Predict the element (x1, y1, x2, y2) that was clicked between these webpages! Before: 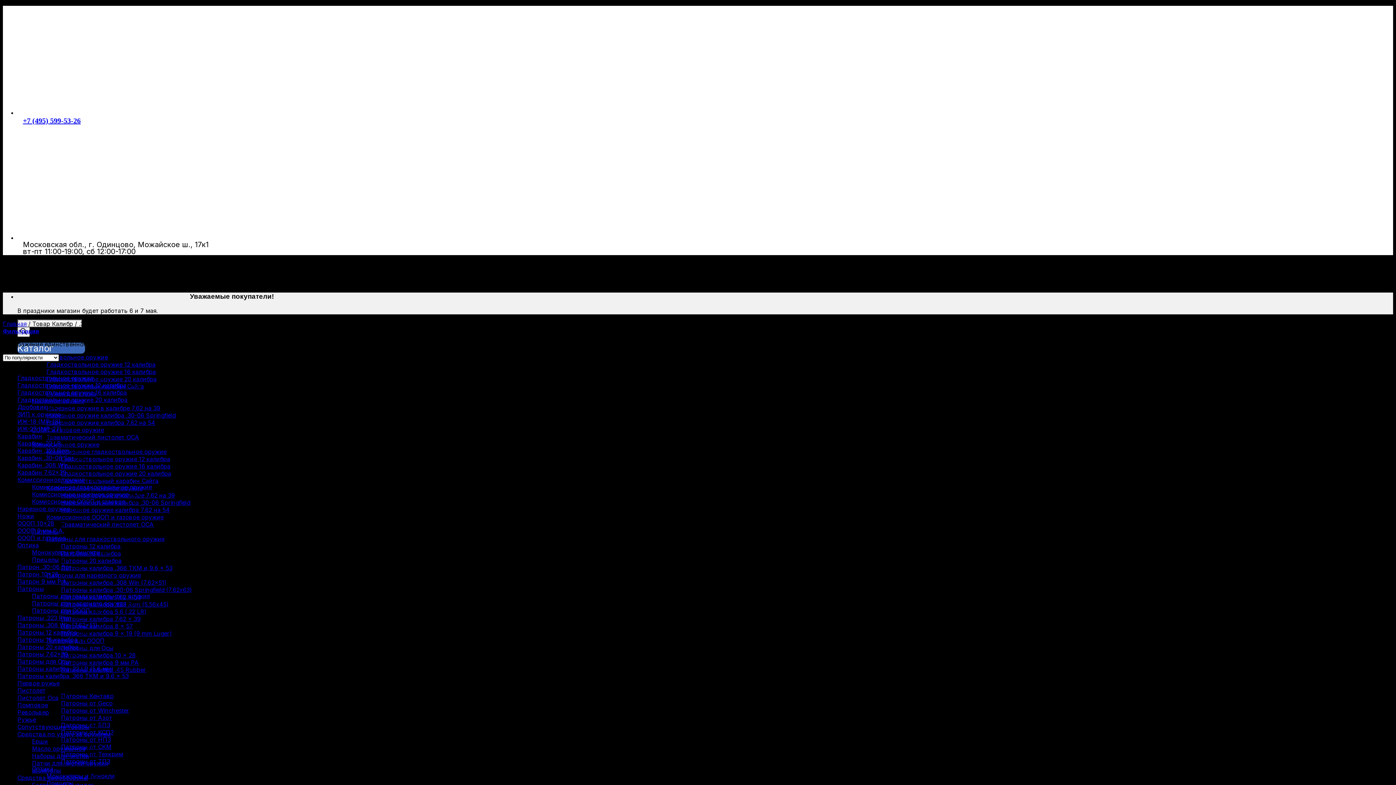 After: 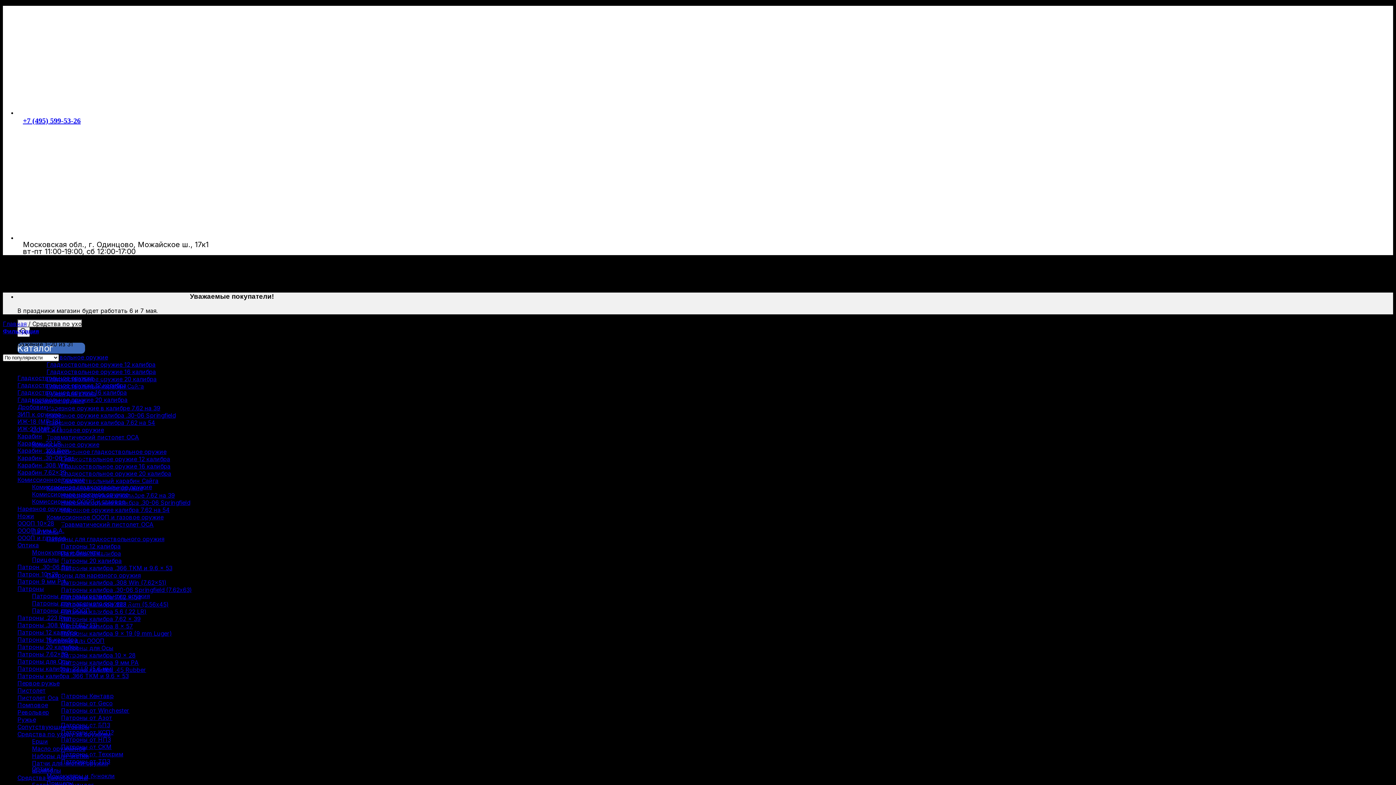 Action: bbox: (17, 731, 110, 738) label: Средства по уходу за оружием